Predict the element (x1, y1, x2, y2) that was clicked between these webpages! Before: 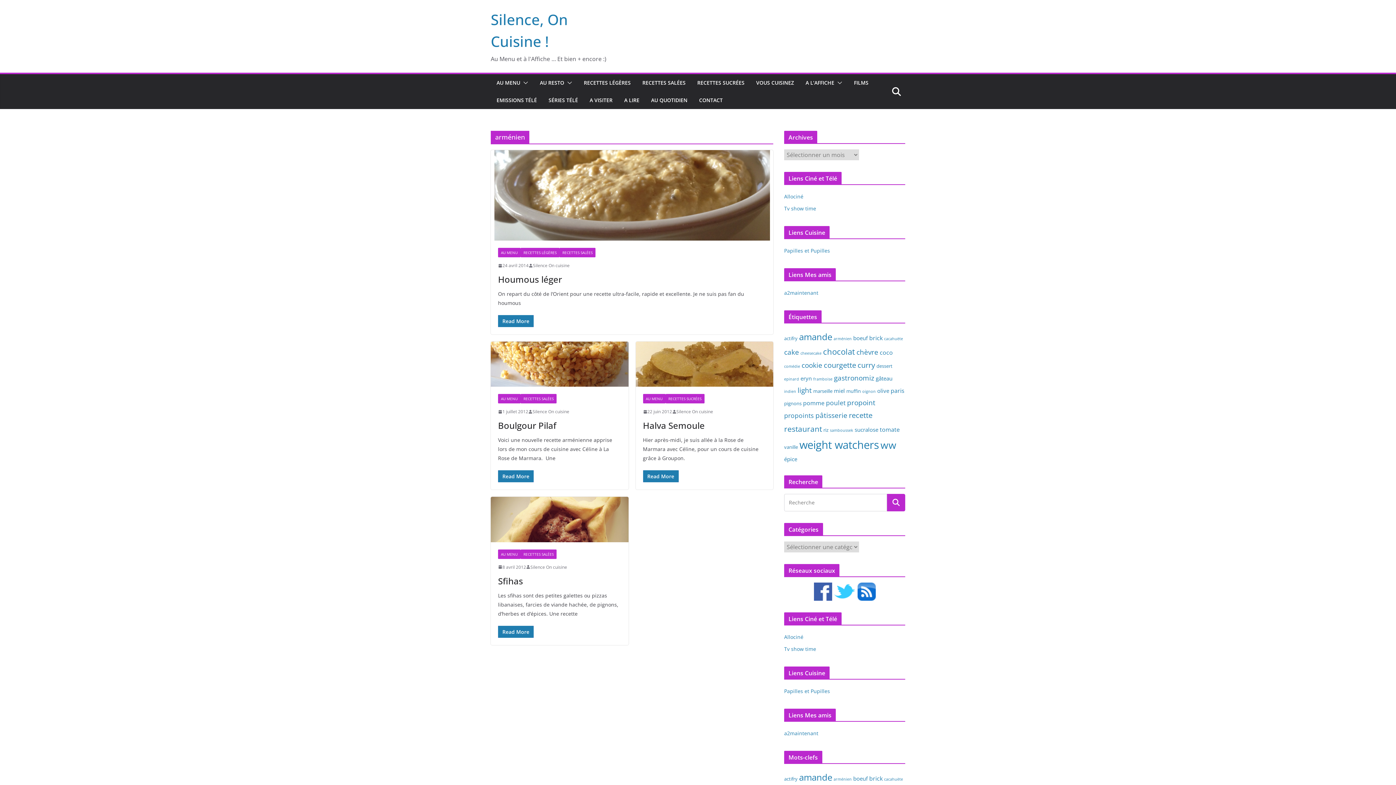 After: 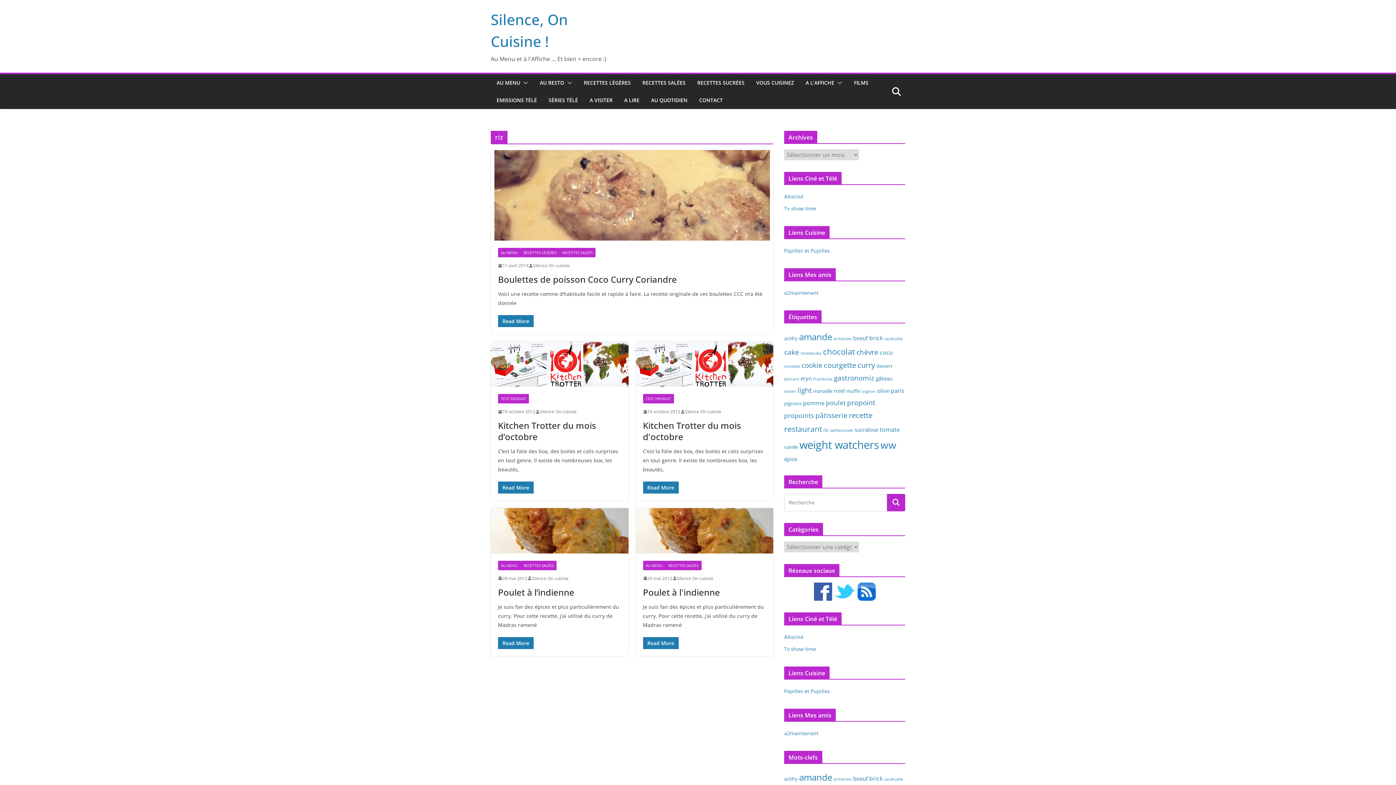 Action: bbox: (823, 426, 828, 433) label: riz (5 éléments)